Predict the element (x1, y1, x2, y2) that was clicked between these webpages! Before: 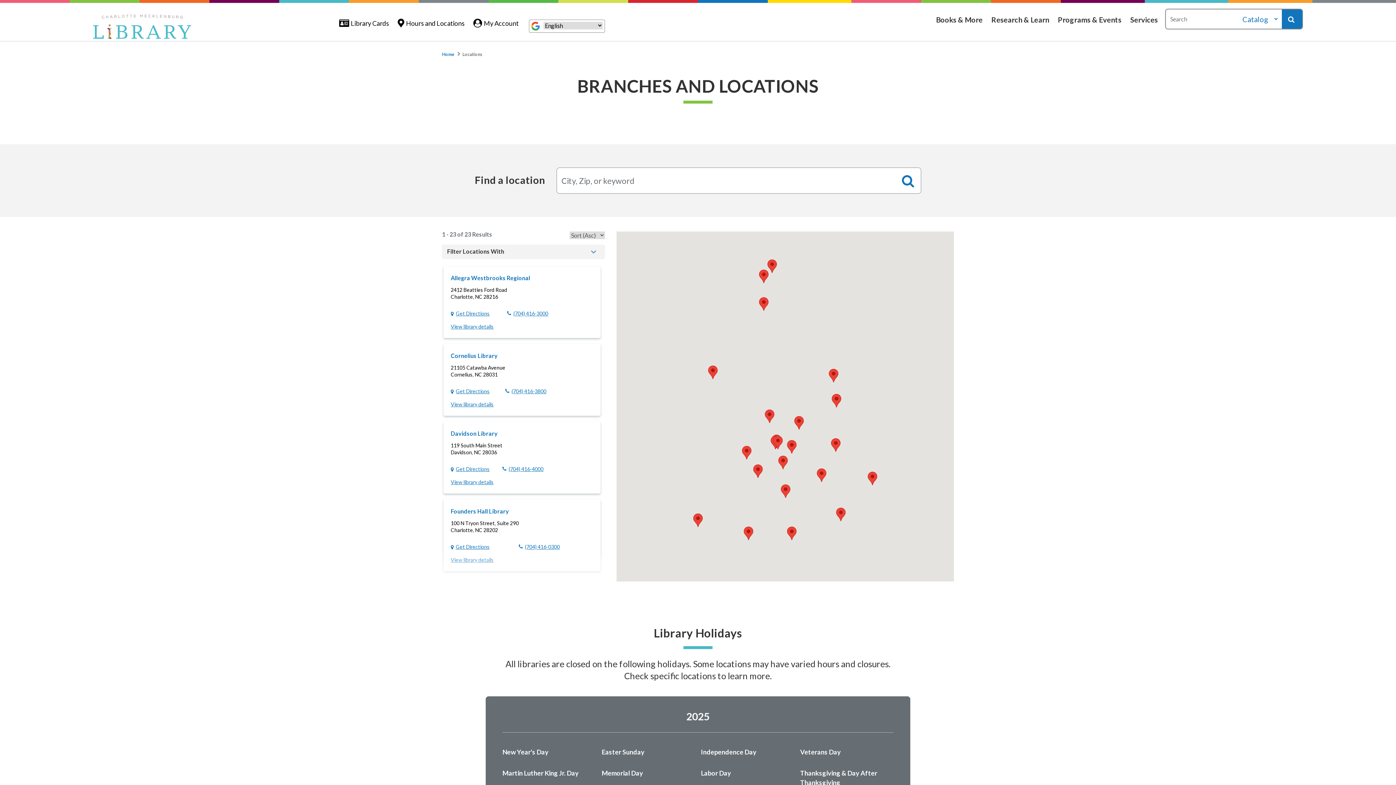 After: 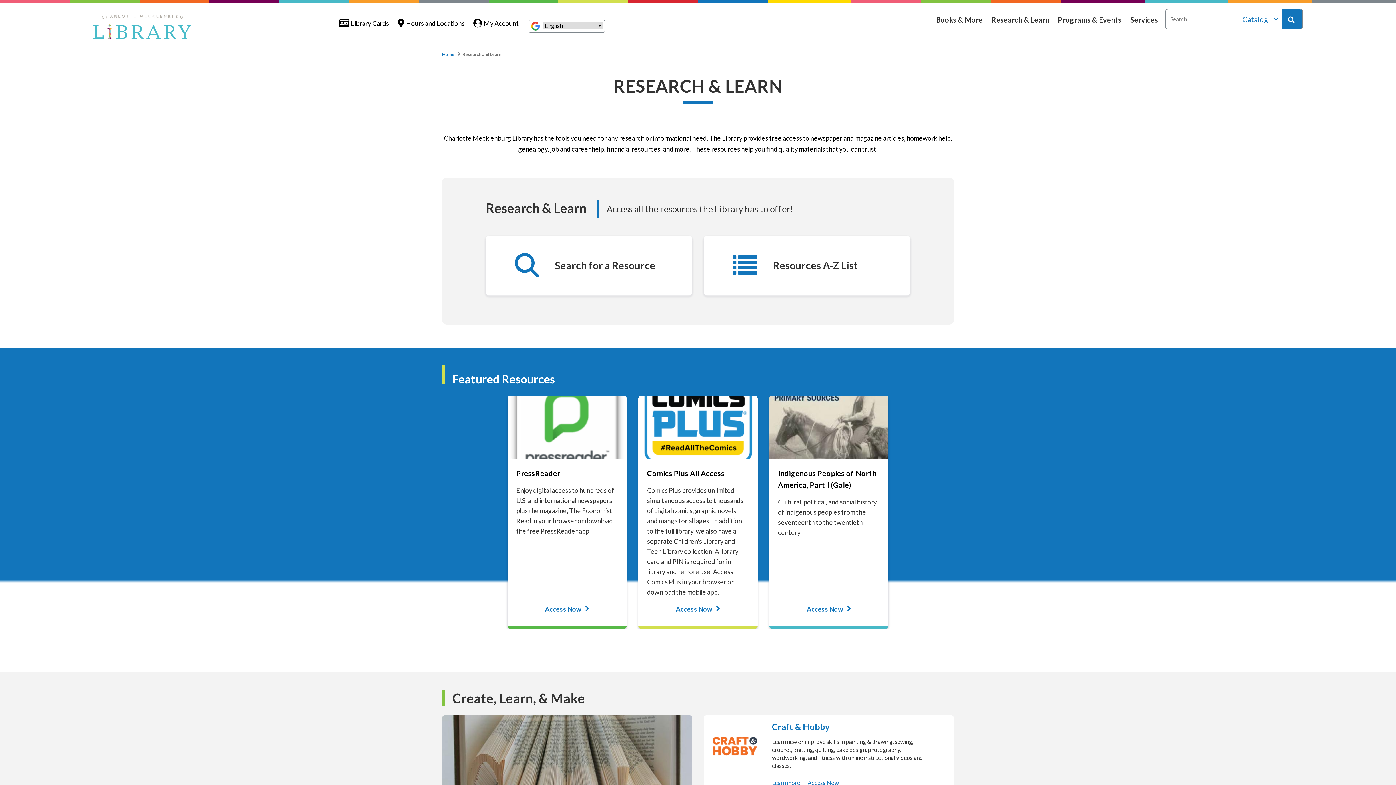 Action: bbox: (991, 0, 1049, 38) label: Research & Learn